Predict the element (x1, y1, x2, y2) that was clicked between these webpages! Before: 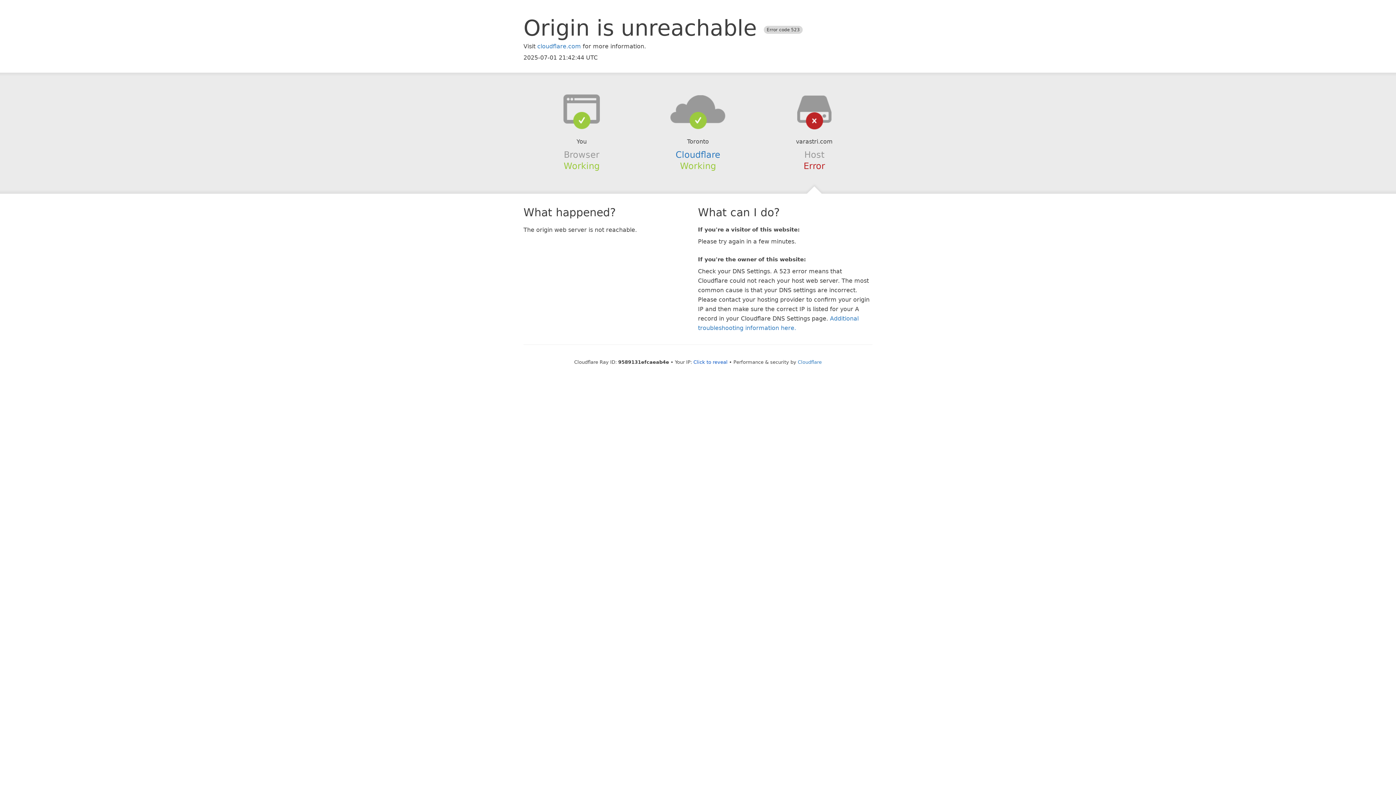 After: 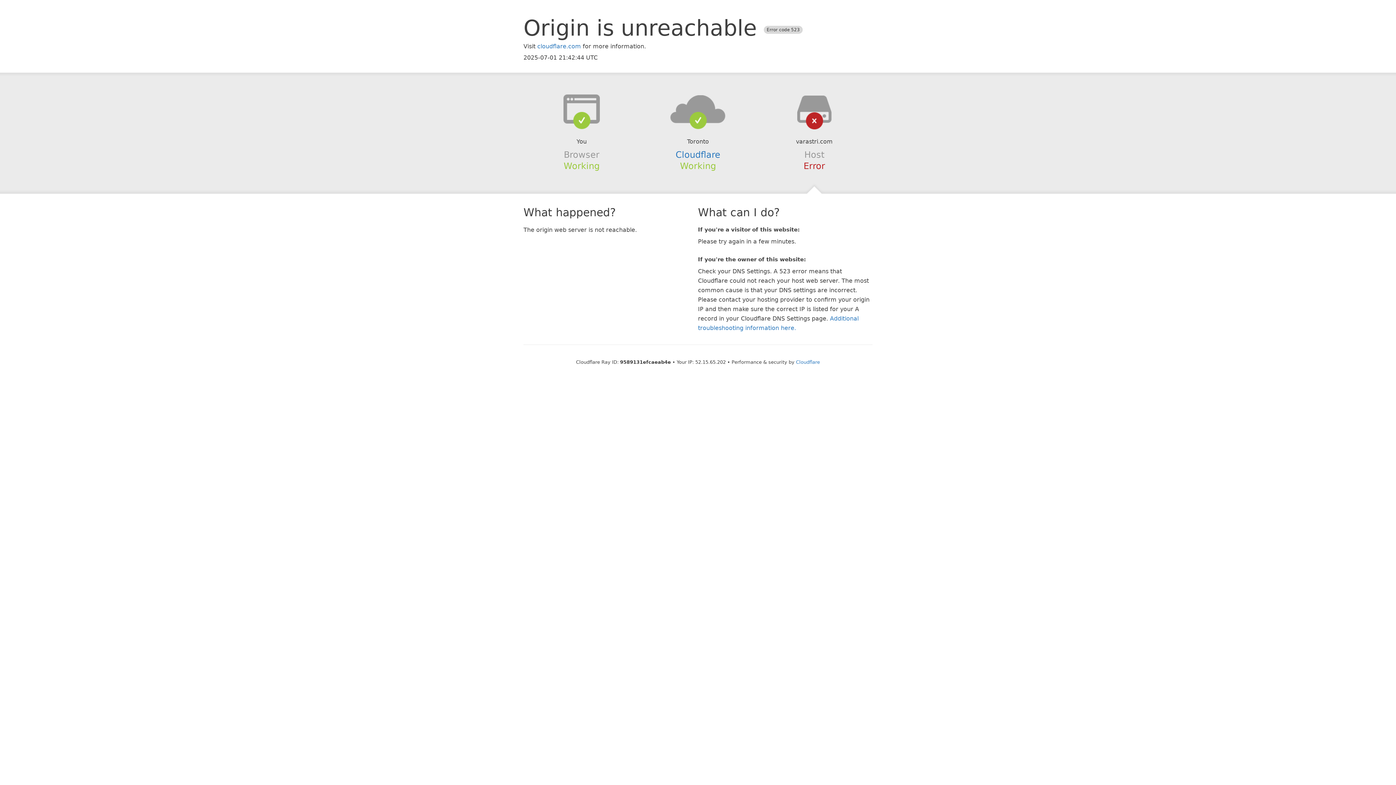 Action: bbox: (693, 359, 727, 364) label: Click to reveal